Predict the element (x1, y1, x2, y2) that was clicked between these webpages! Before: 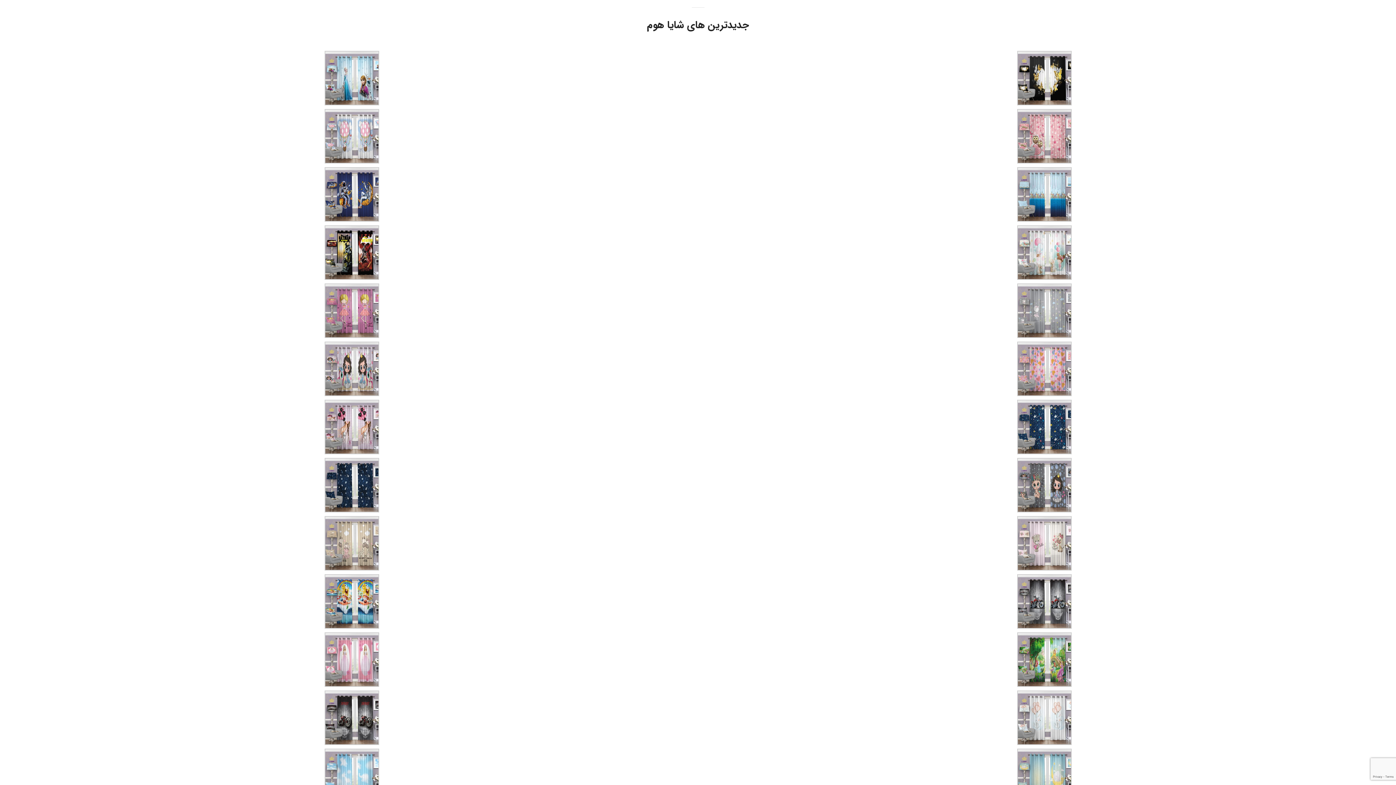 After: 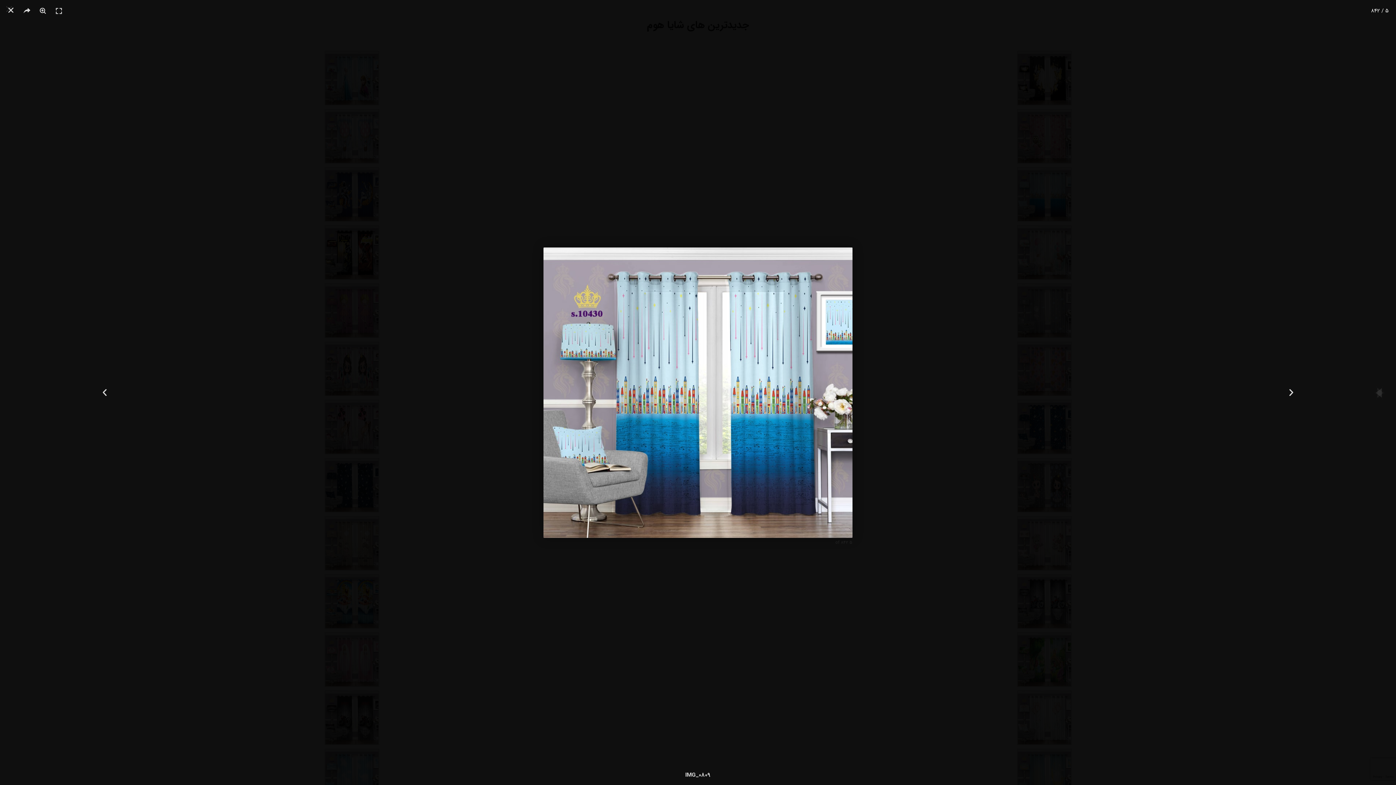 Action: bbox: (1017, 190, 1071, 198)